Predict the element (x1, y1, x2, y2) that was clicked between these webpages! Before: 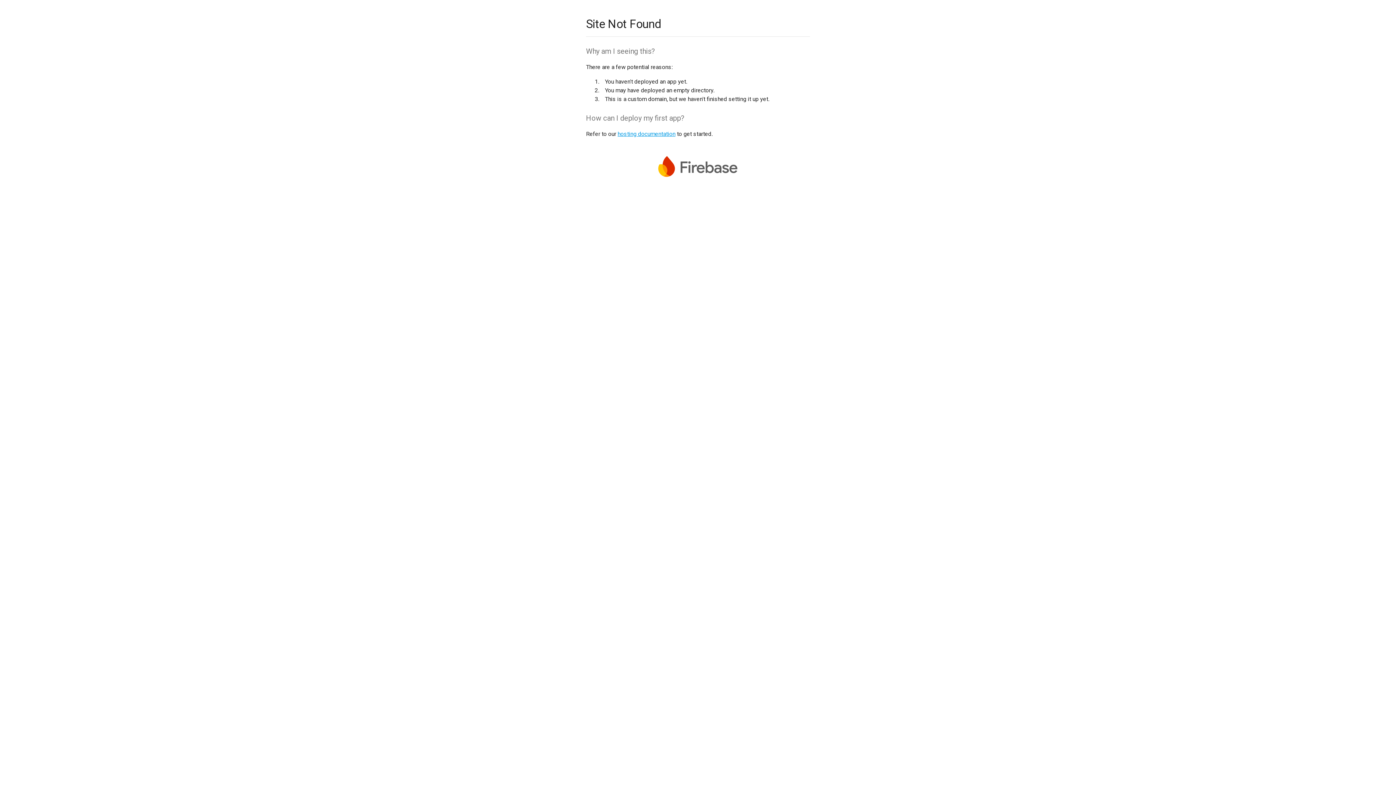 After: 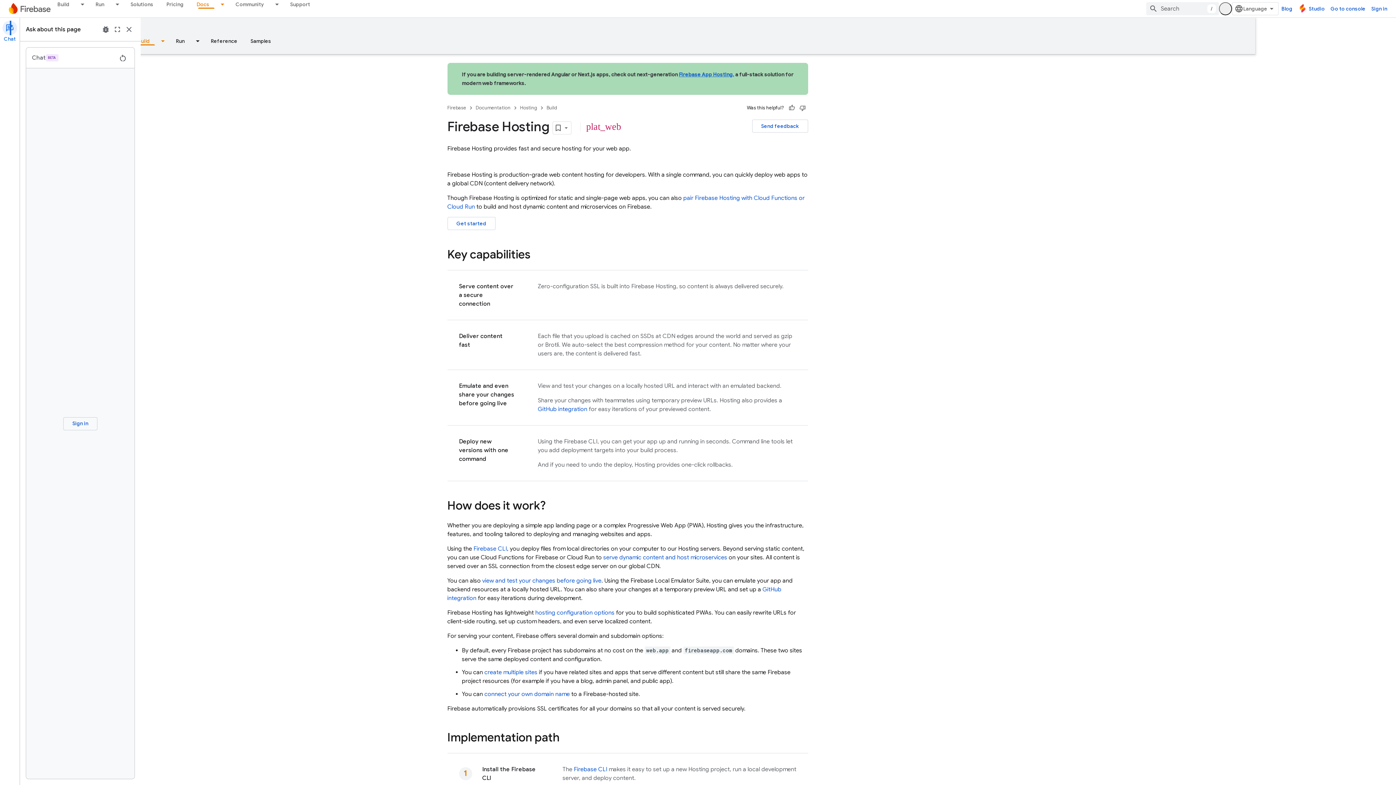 Action: bbox: (617, 130, 675, 137) label: hosting documentation